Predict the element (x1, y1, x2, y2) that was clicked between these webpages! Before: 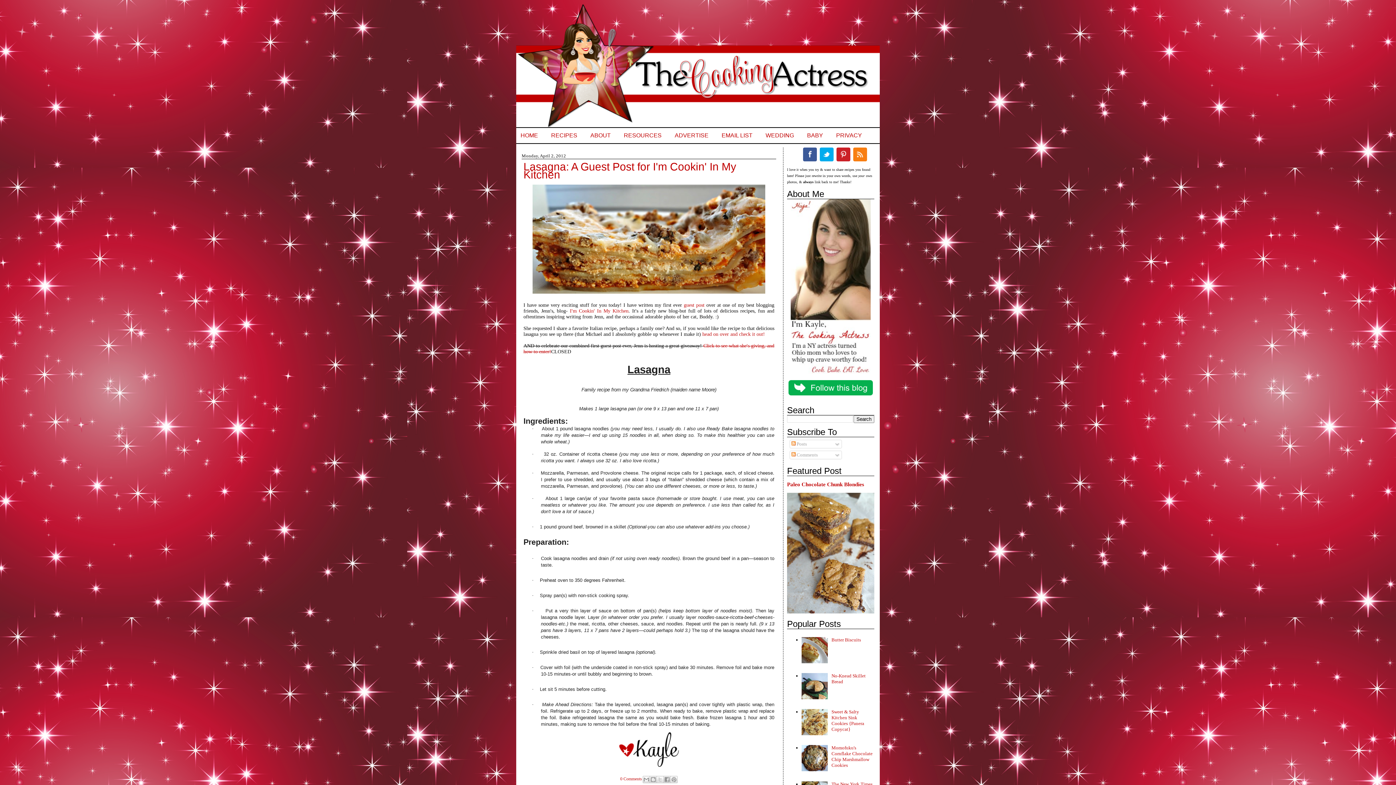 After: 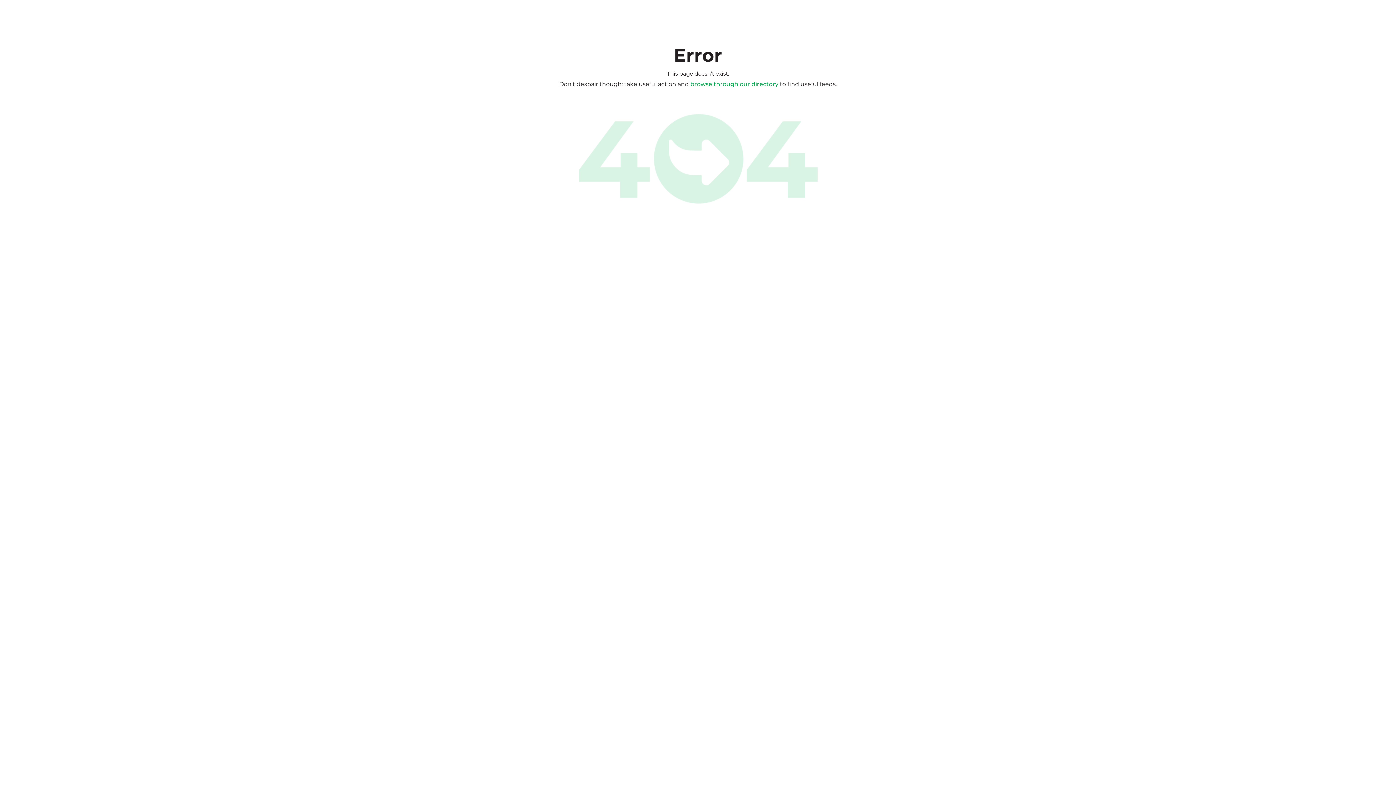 Action: bbox: (721, 132, 752, 138) label: EMAIL LIST